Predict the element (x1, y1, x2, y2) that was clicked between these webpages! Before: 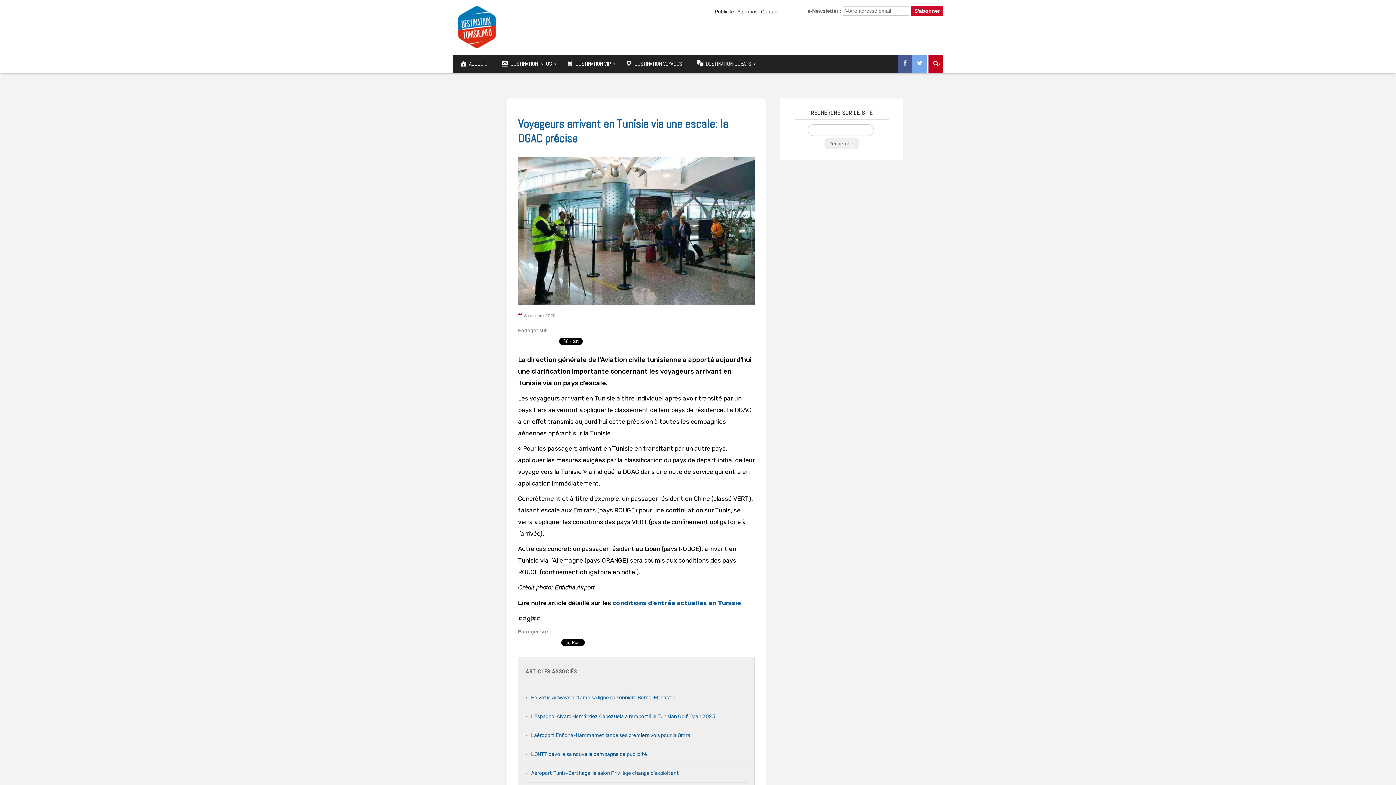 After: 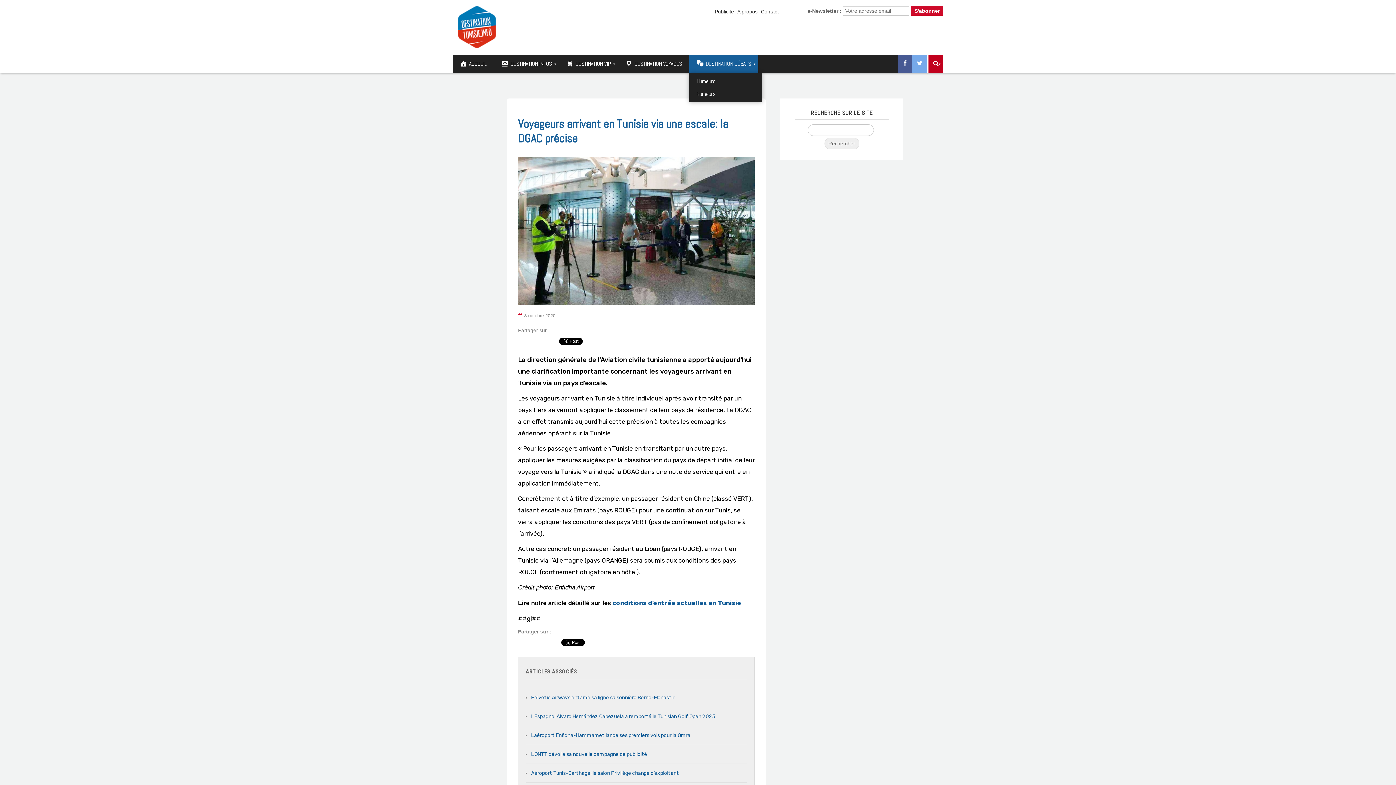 Action: label: DESTINATION DÉBATS bbox: (689, 54, 758, 73)